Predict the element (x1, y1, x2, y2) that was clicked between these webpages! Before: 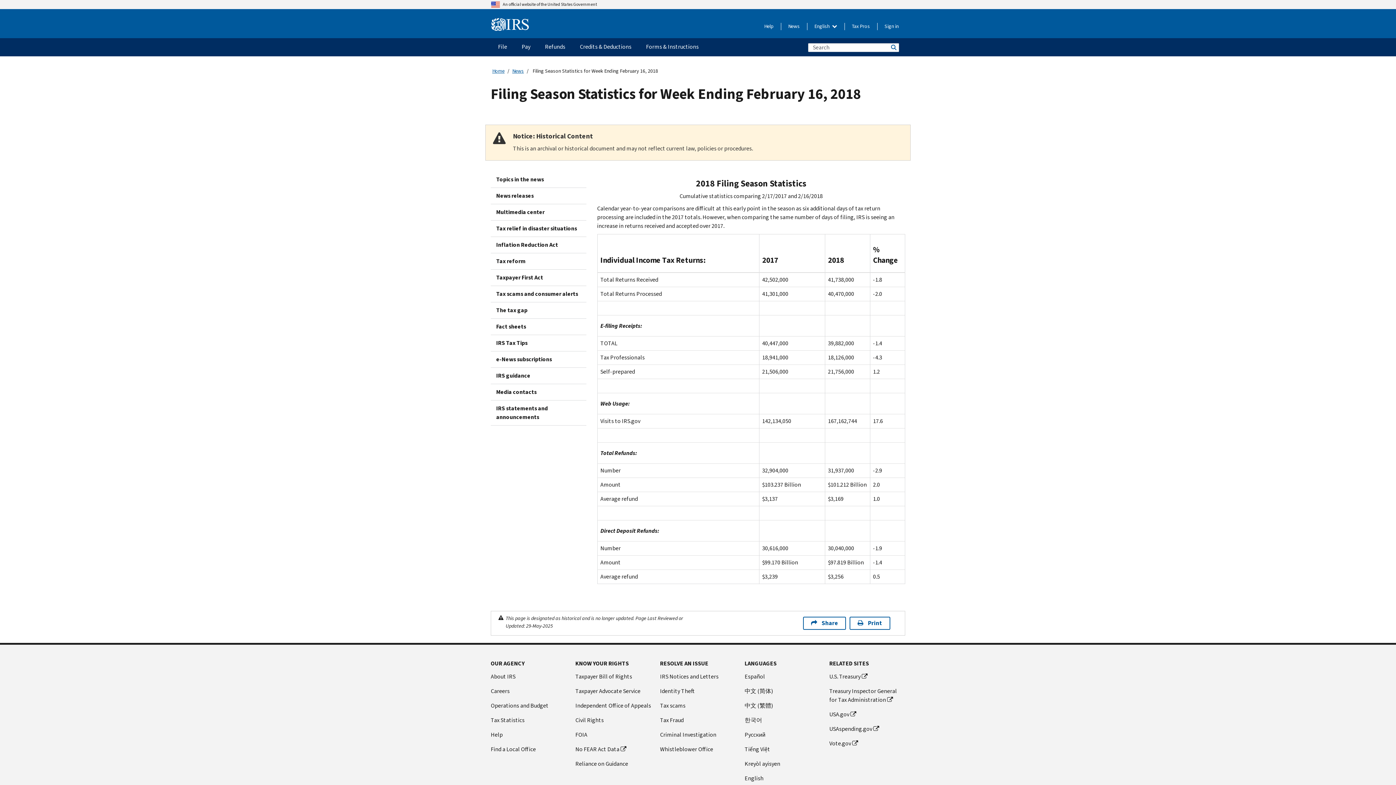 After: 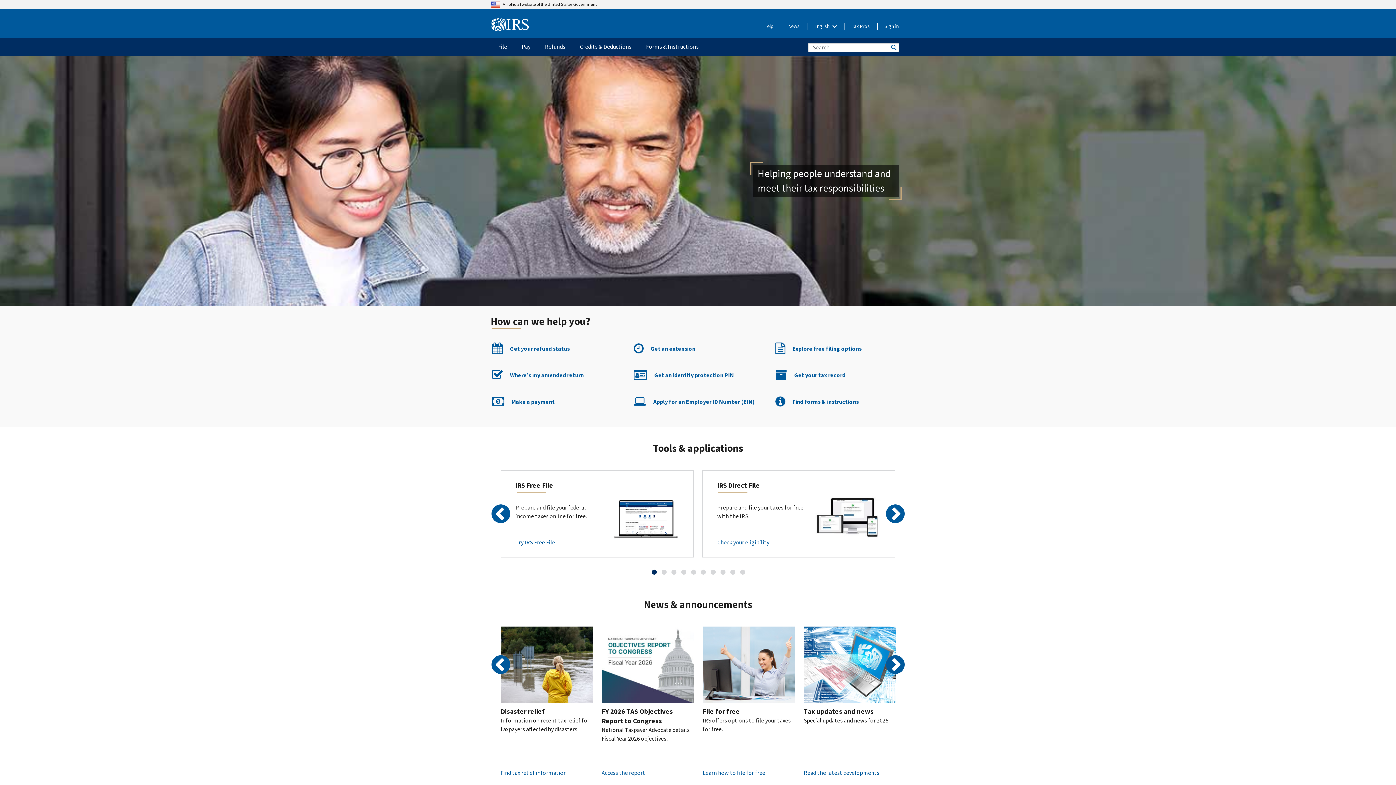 Action: bbox: (491, 18, 529, 31)